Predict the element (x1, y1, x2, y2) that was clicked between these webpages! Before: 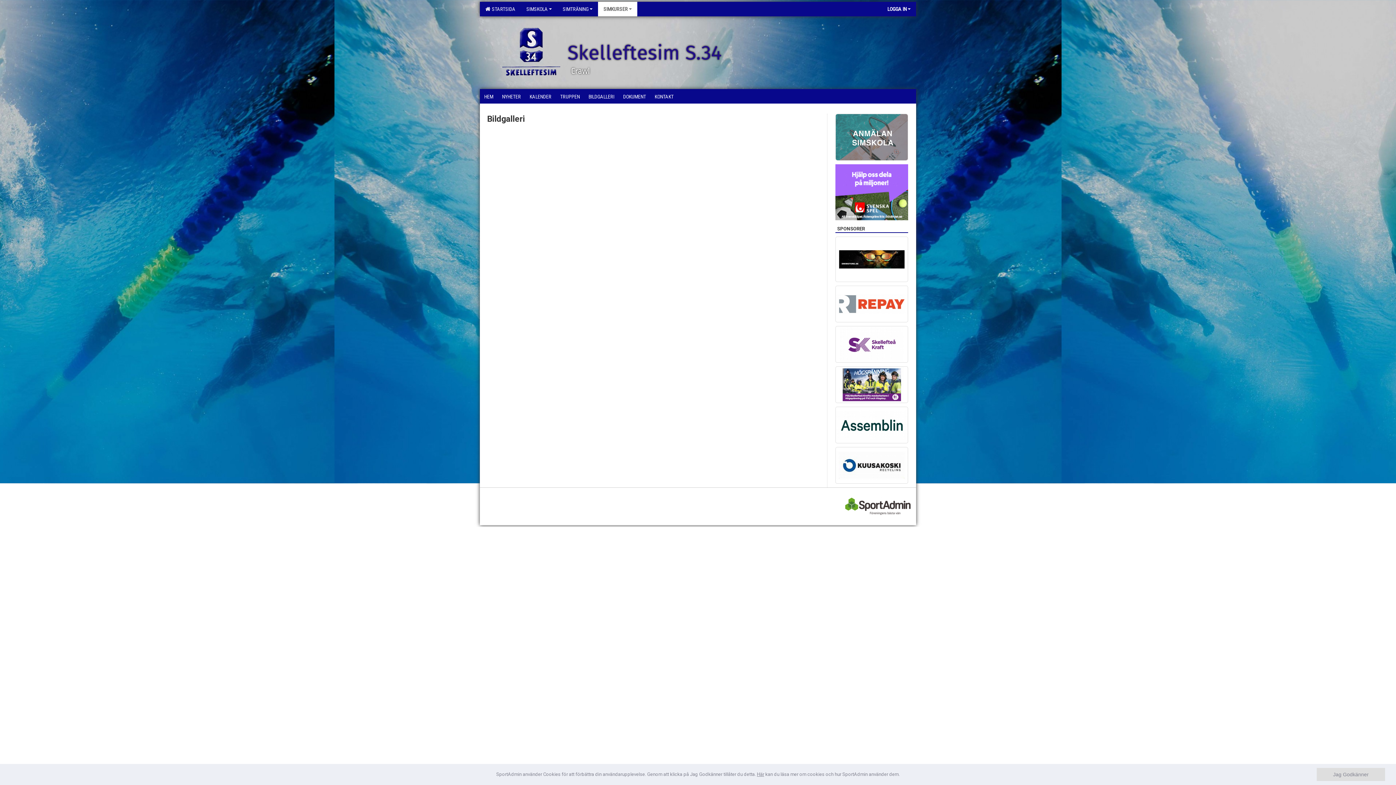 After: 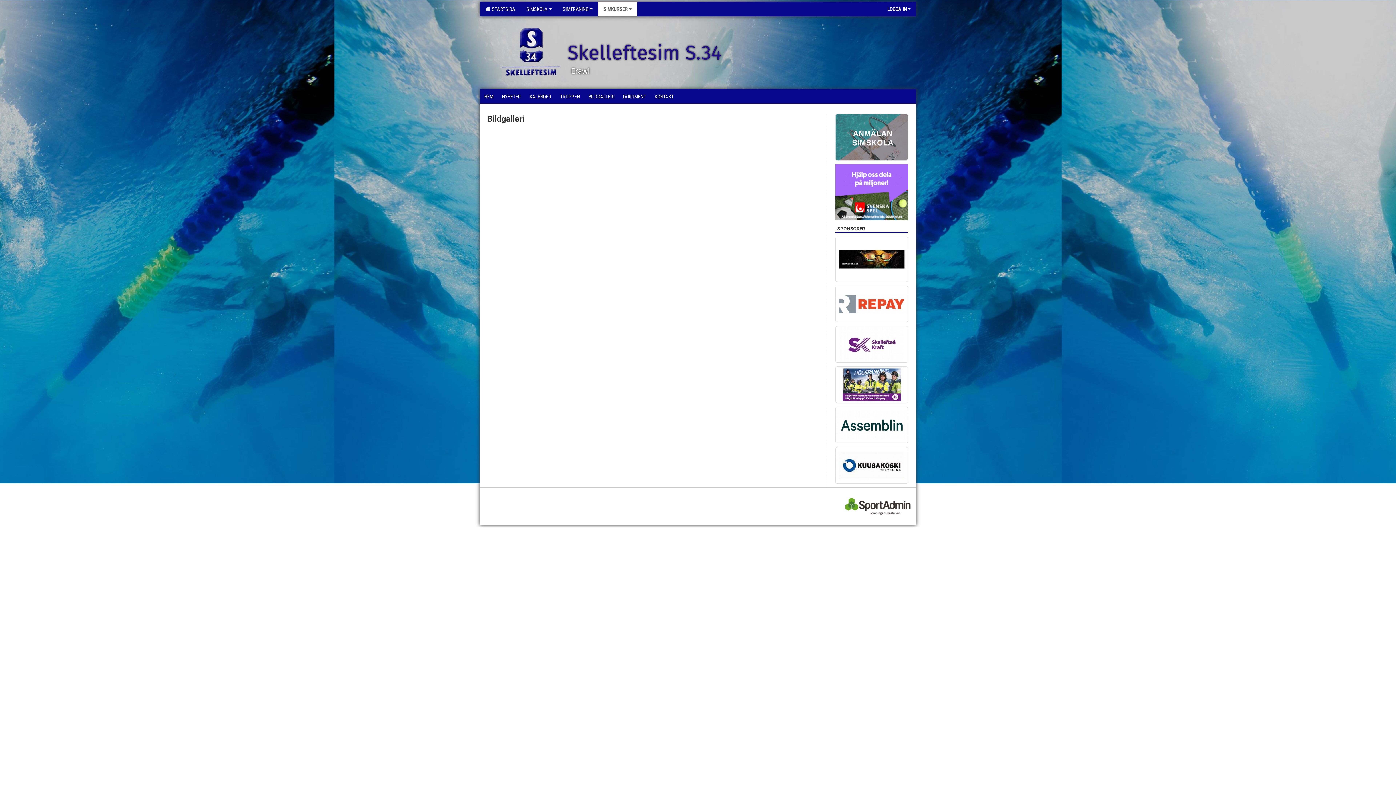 Action: label: Jag Godkänner bbox: (1317, 768, 1385, 781)